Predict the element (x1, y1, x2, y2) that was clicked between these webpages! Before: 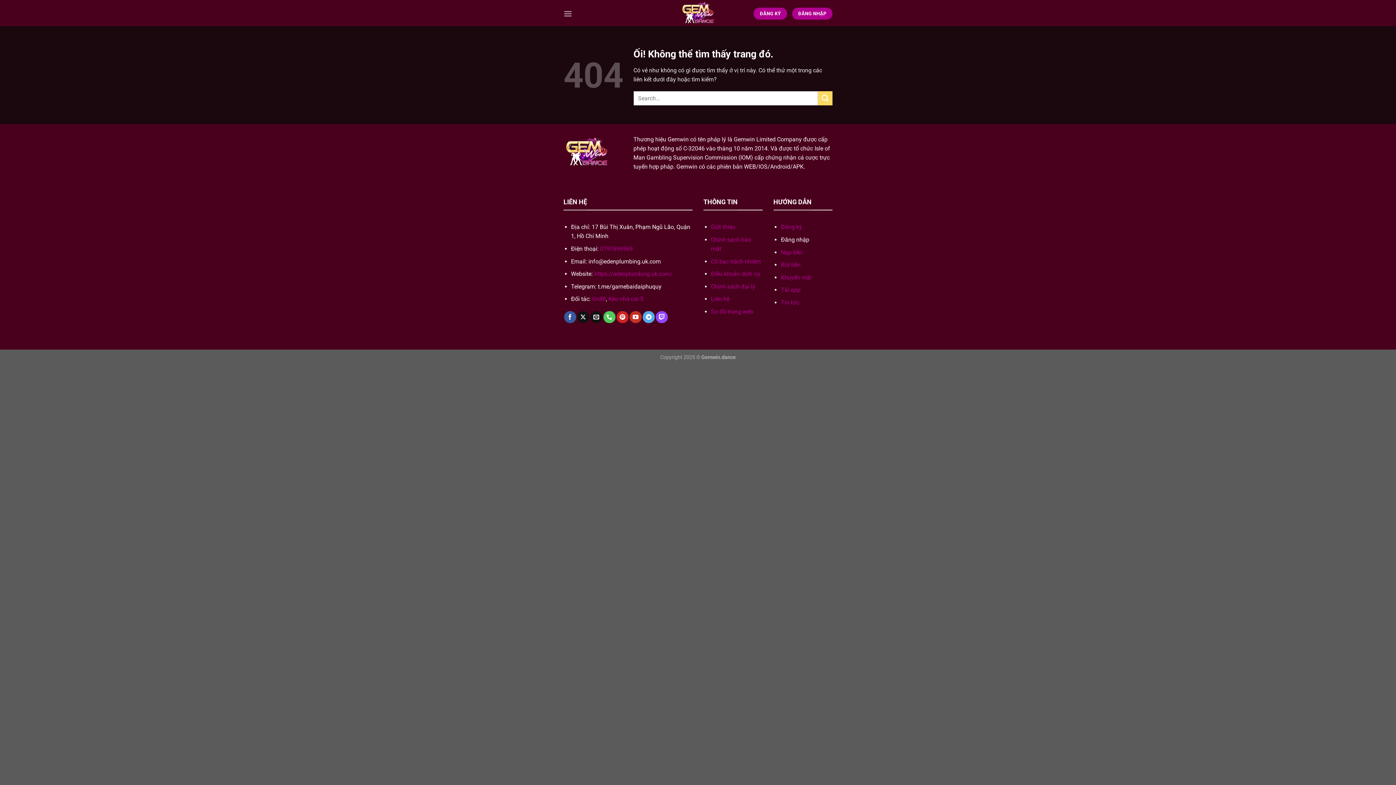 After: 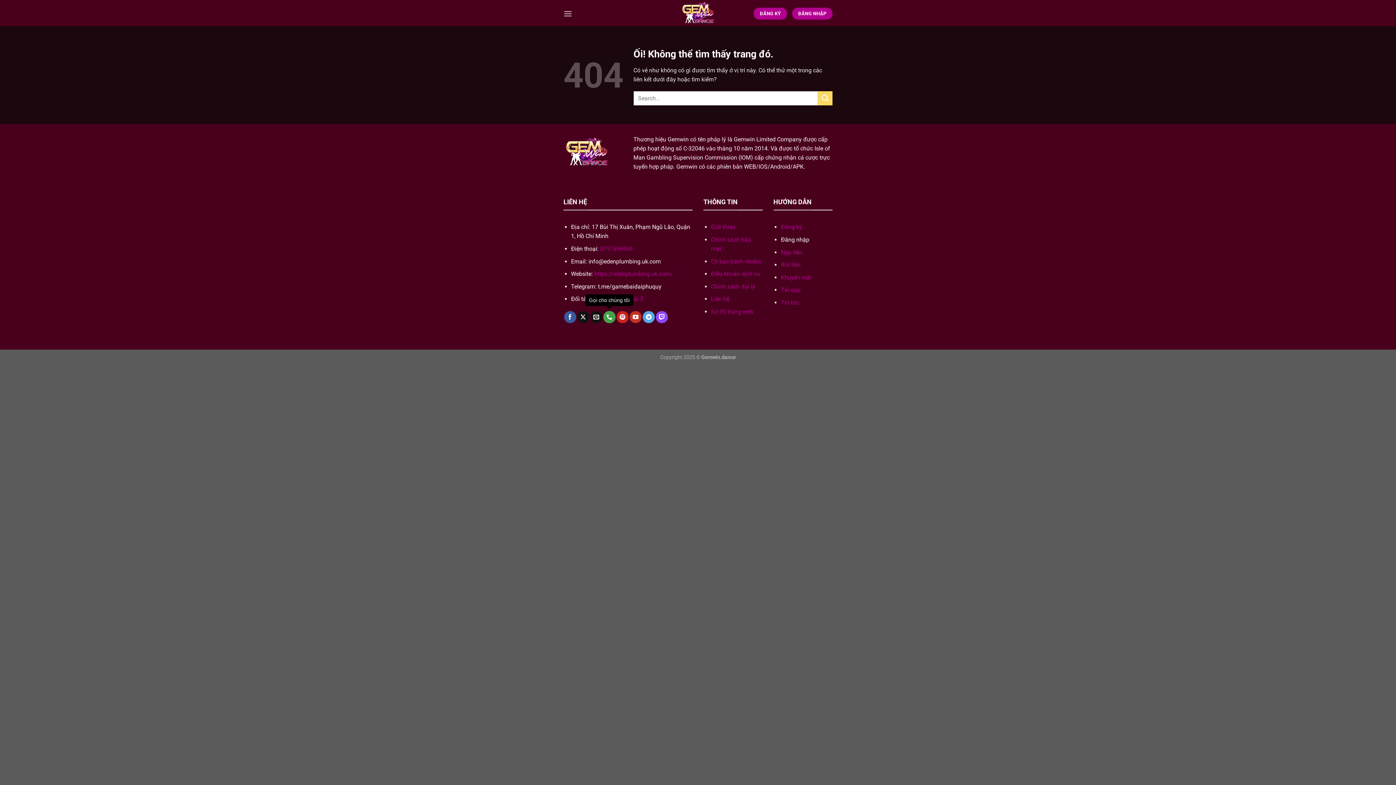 Action: label: Gọi cho chúng tôi bbox: (603, 311, 615, 323)